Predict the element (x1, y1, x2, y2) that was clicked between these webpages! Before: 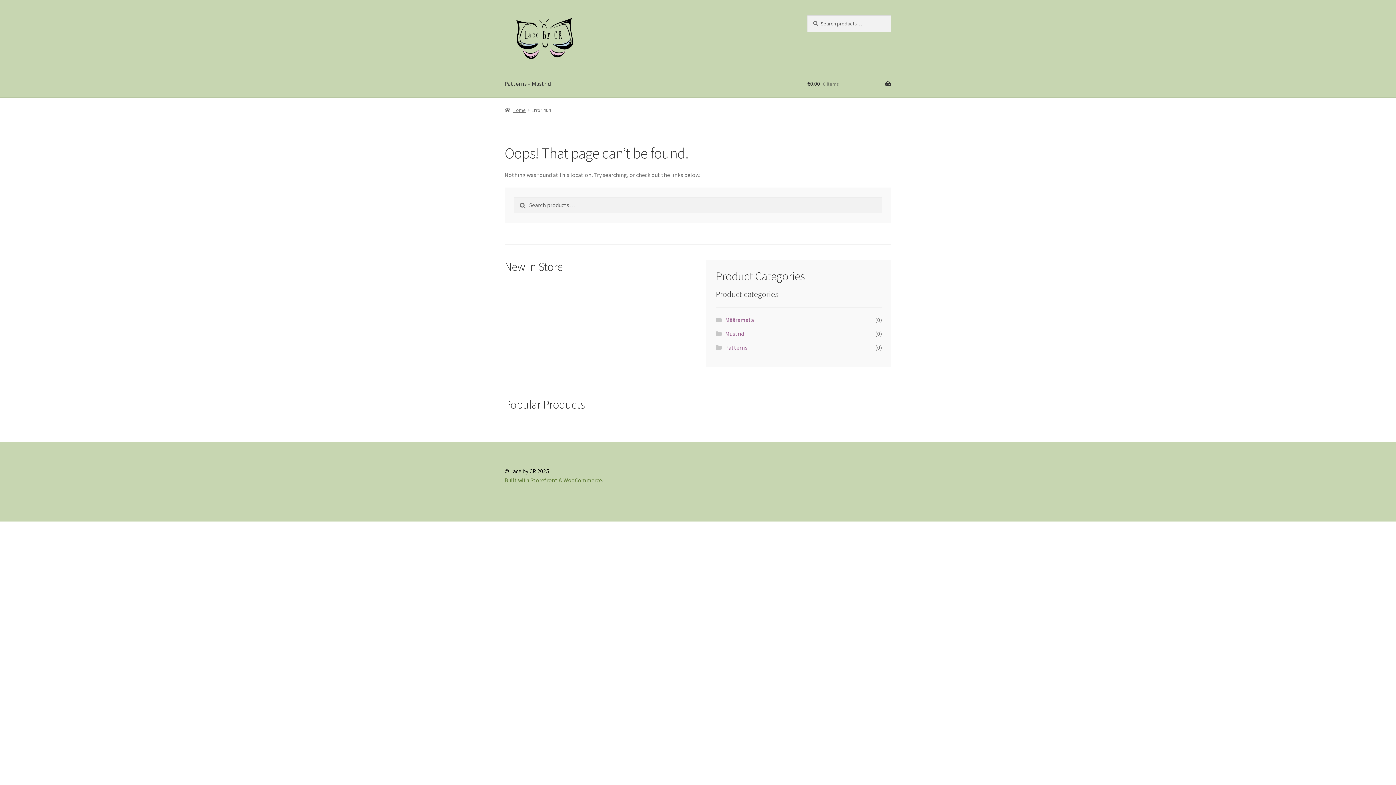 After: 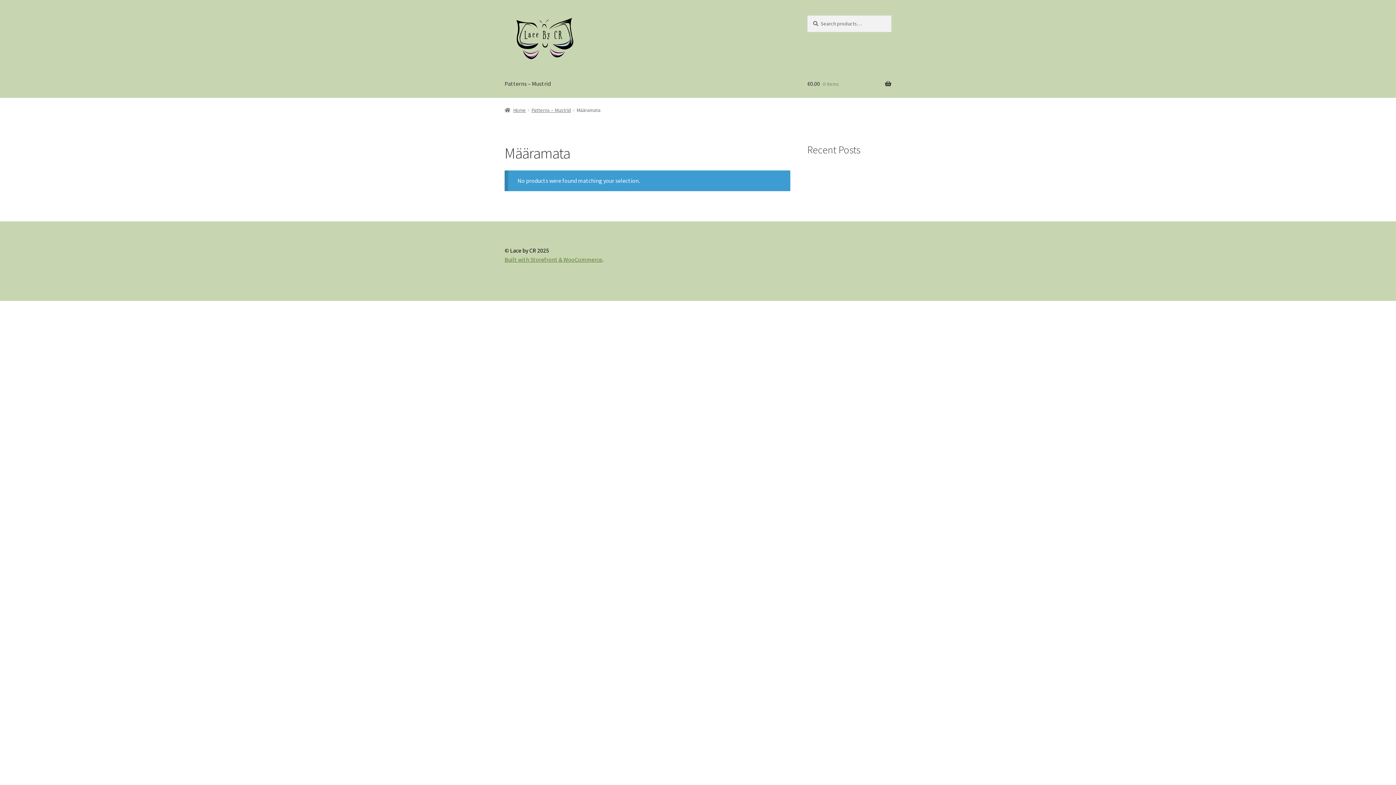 Action: label: Määramata bbox: (725, 316, 754, 323)